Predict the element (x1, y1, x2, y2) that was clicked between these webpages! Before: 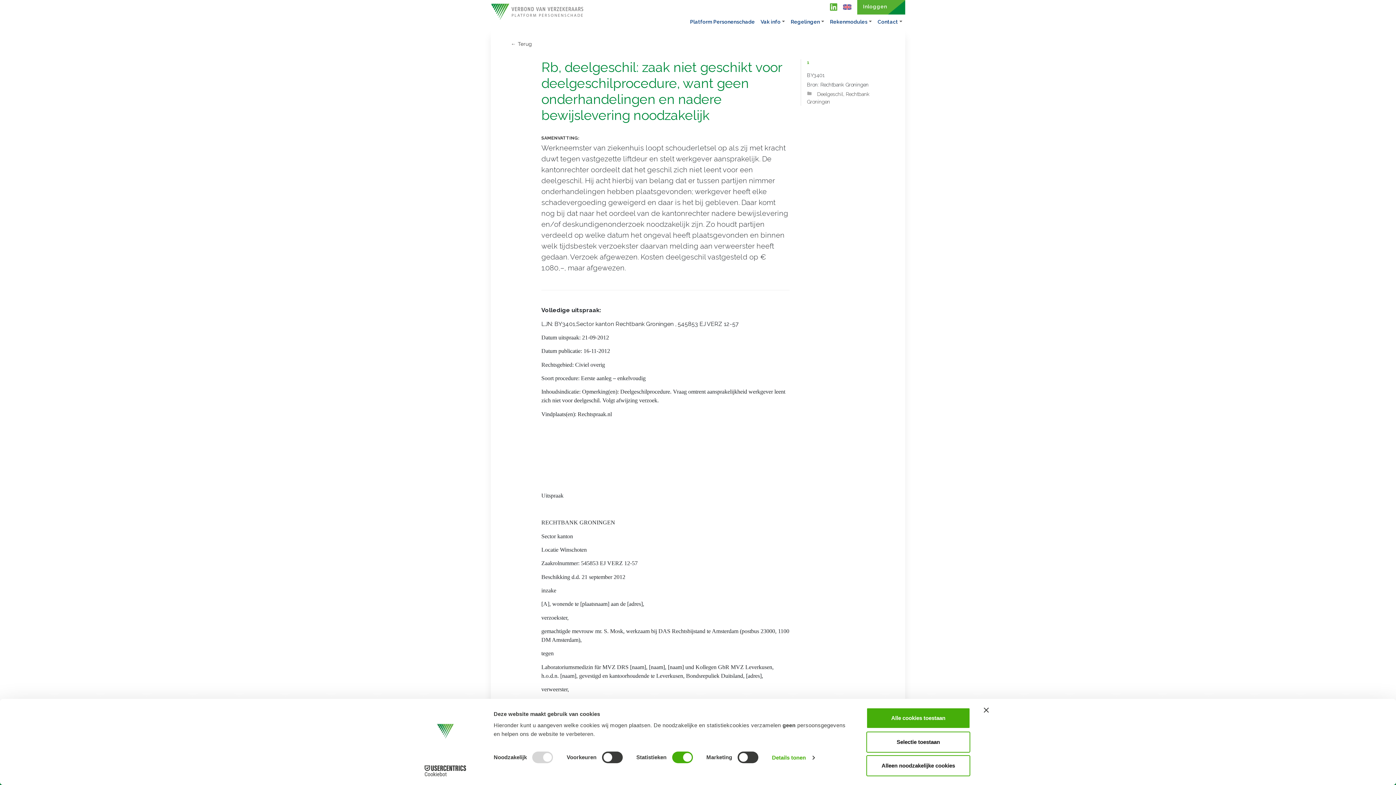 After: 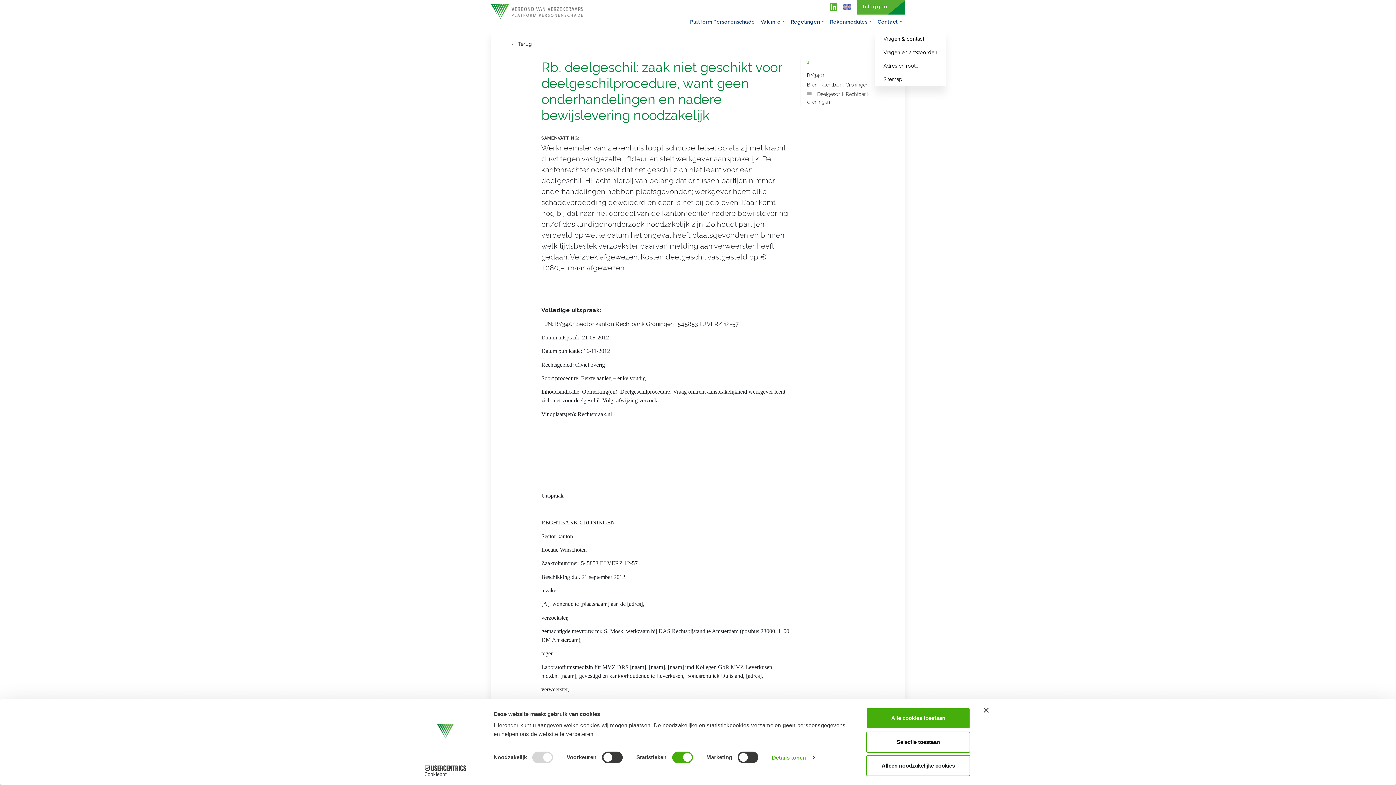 Action: label: Contact bbox: (874, 15, 905, 28)